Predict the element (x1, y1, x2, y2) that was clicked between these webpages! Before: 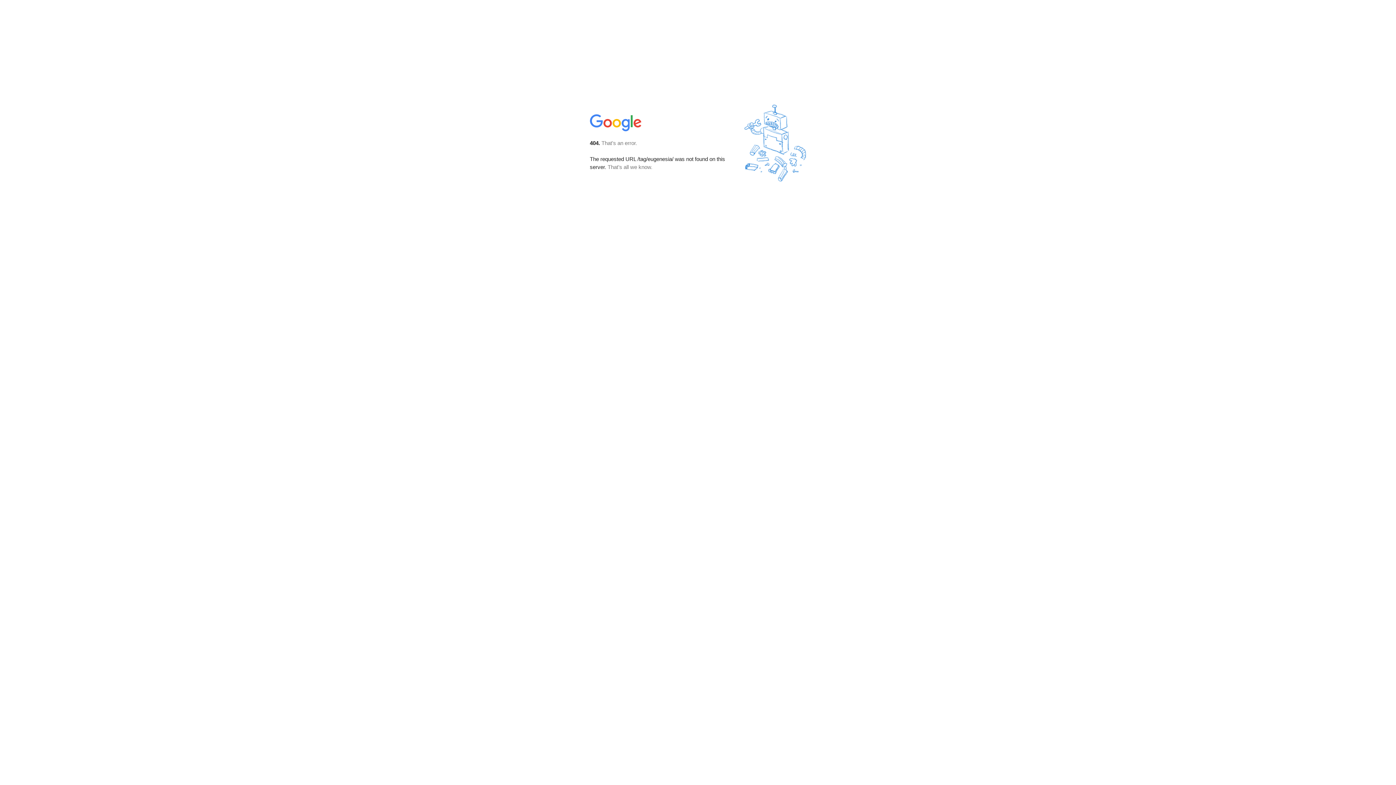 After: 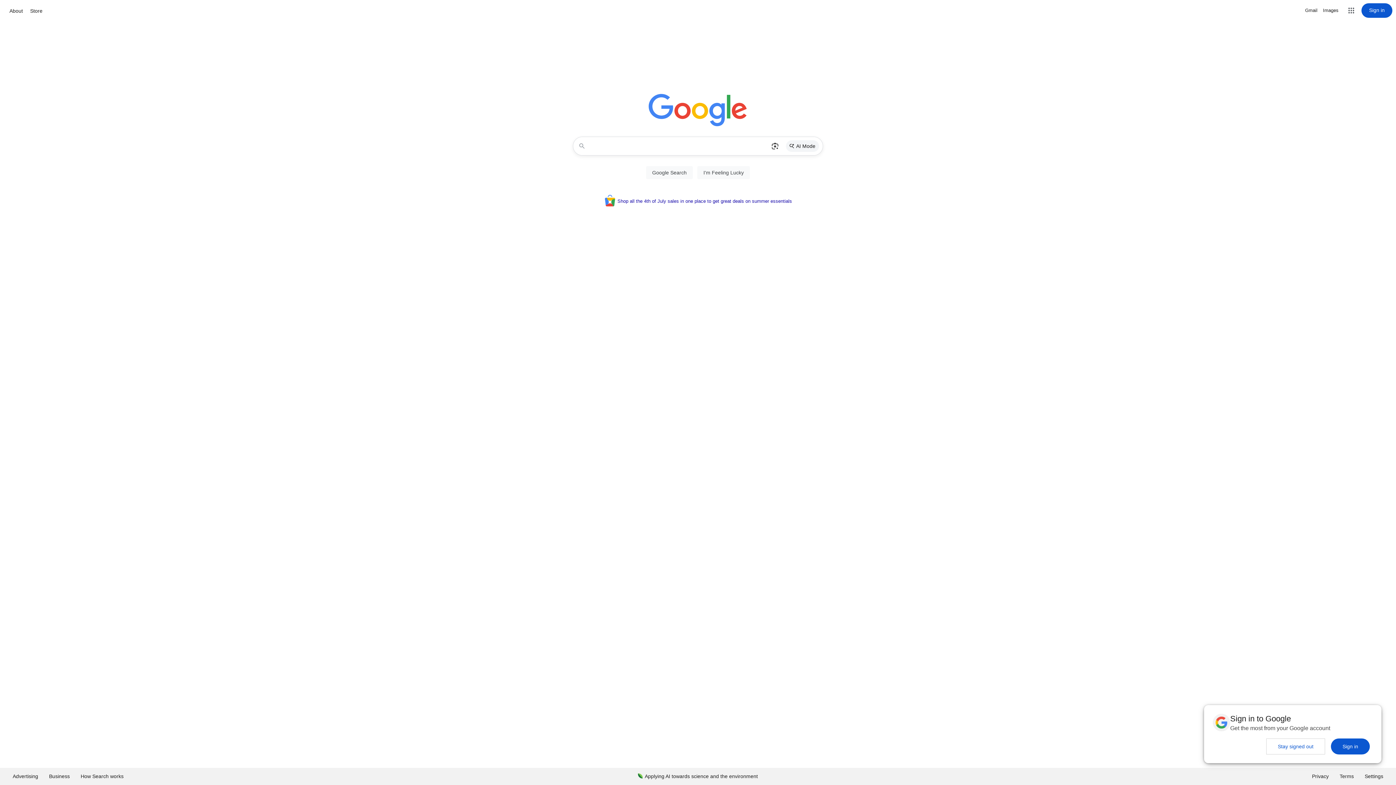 Action: bbox: (590, 127, 642, 134)